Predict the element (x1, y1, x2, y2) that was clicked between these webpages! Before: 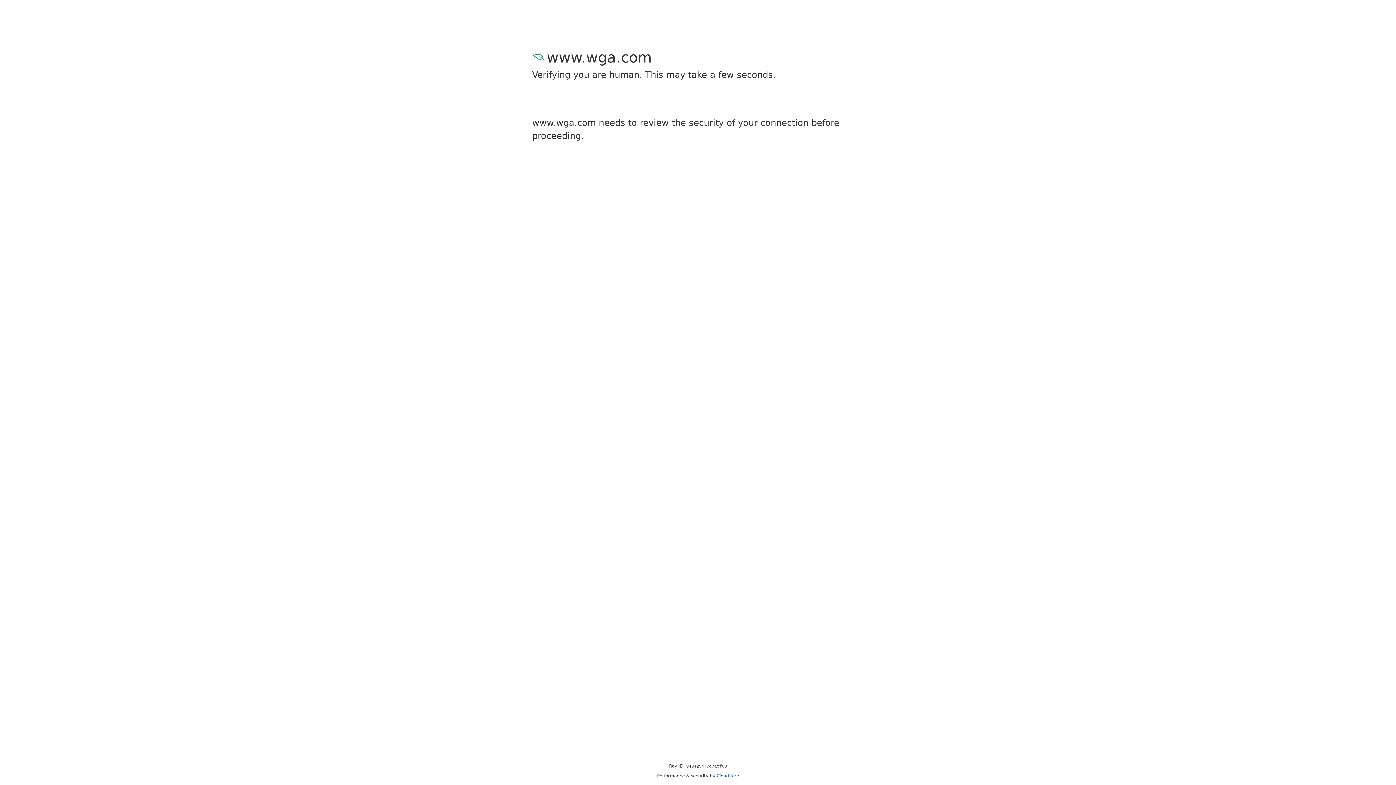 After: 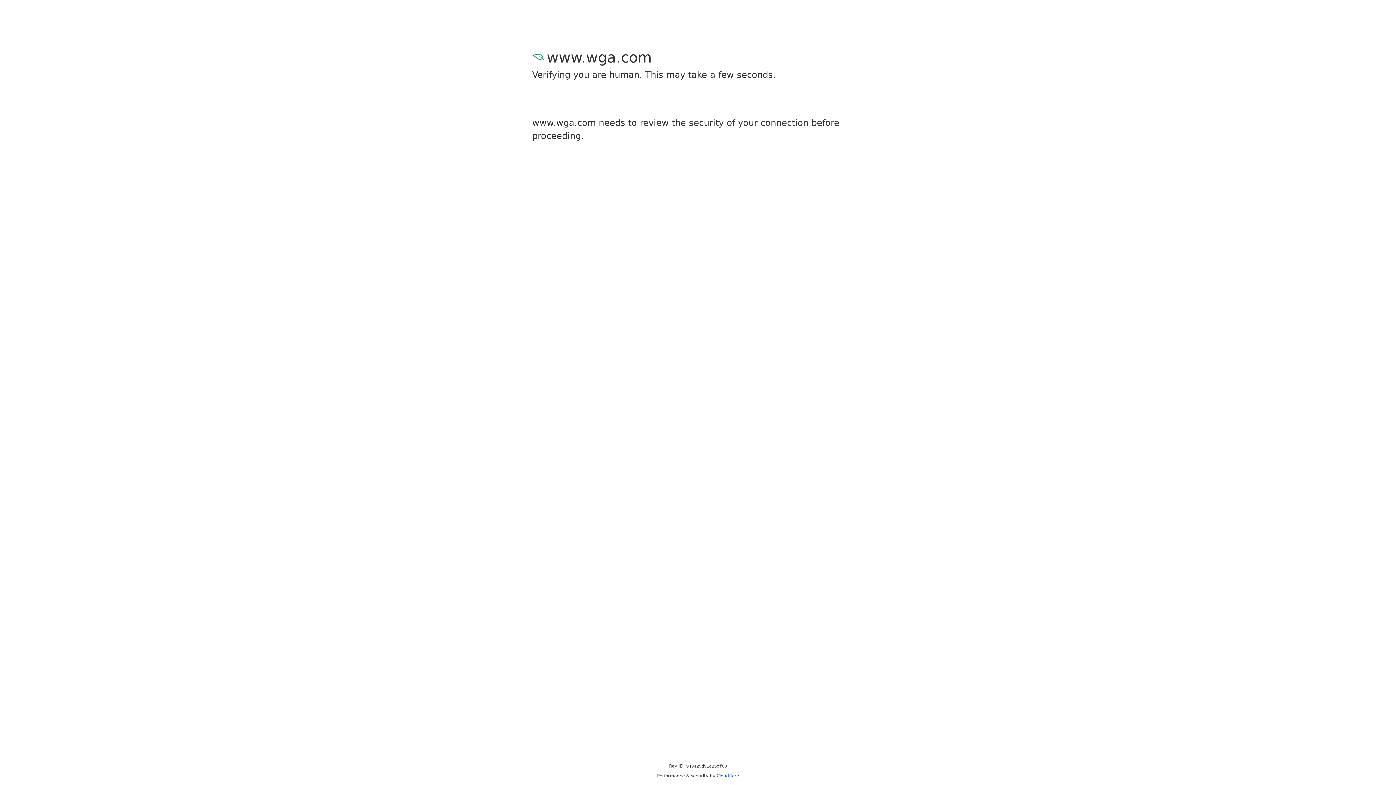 Action: bbox: (716, 773, 739, 778) label: Cloudflare